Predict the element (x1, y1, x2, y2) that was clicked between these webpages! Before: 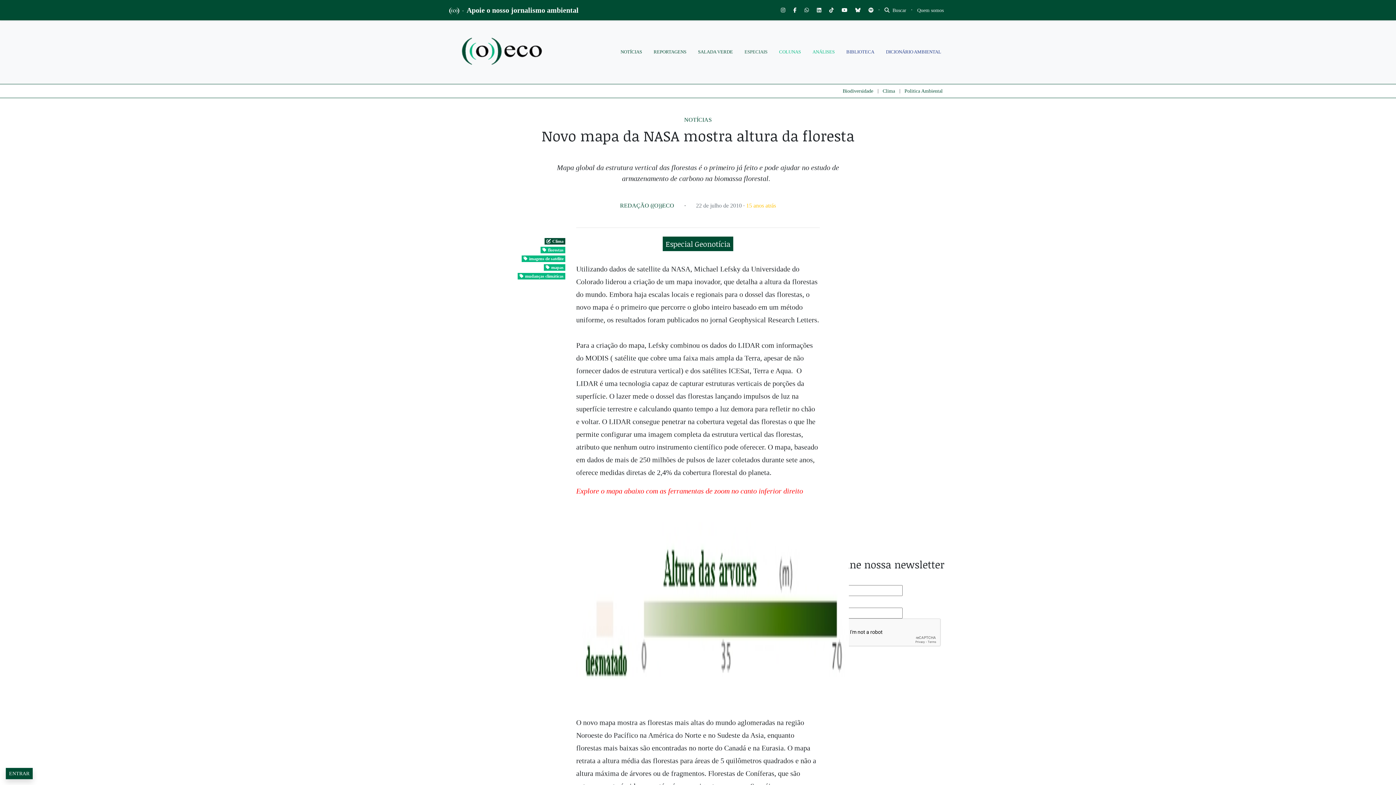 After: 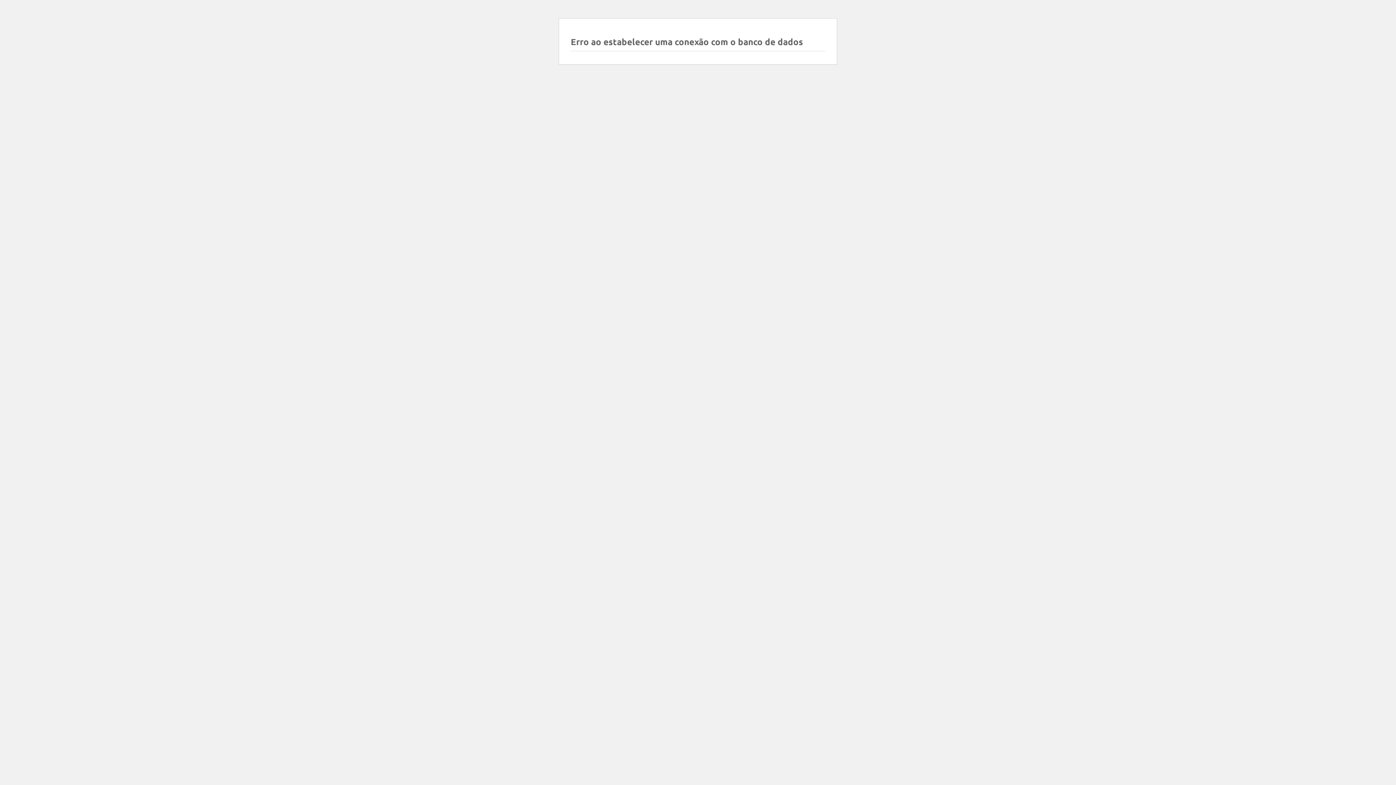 Action: bbox: (880, 85, 898, 96) label: Clima